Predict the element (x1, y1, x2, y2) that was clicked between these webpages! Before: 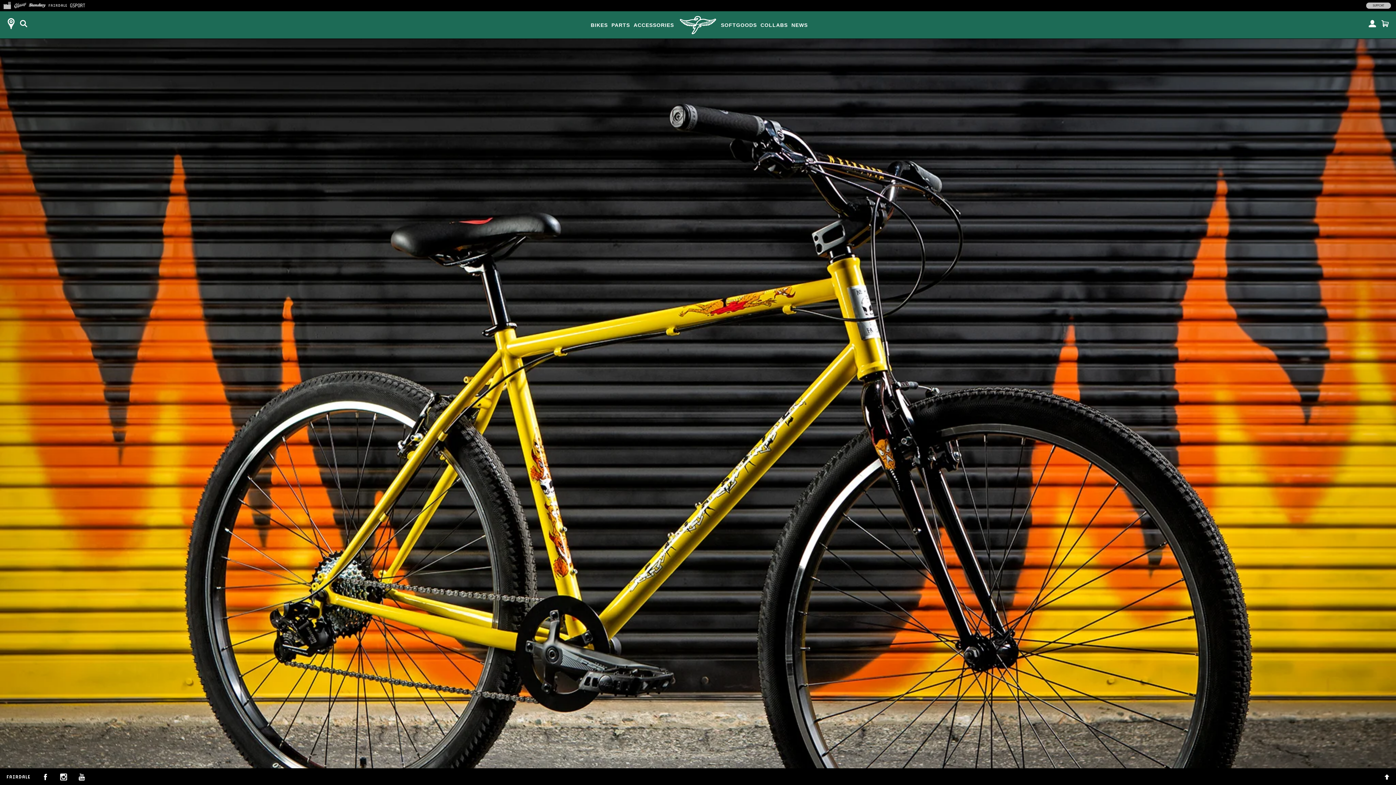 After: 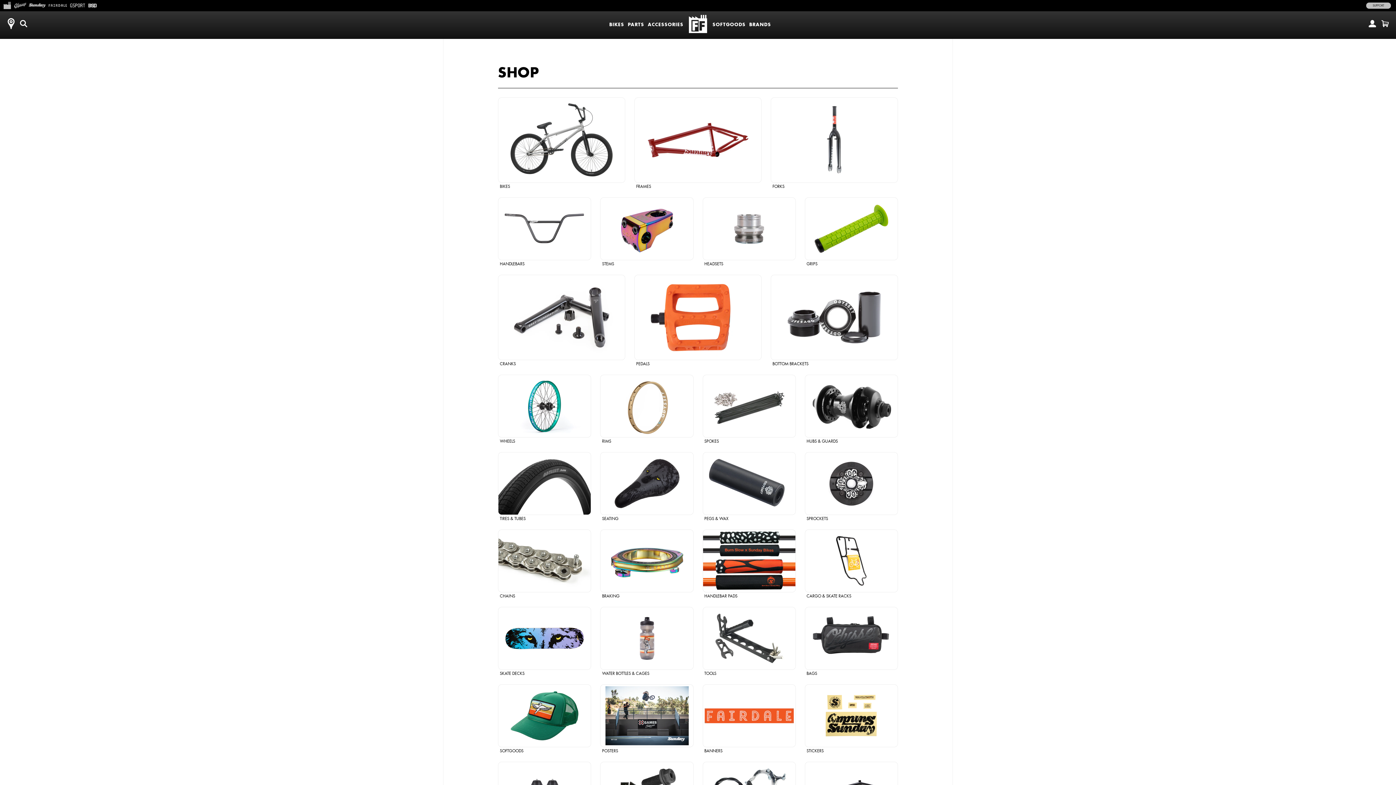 Action: bbox: (2, 1, 11, 8) label:  